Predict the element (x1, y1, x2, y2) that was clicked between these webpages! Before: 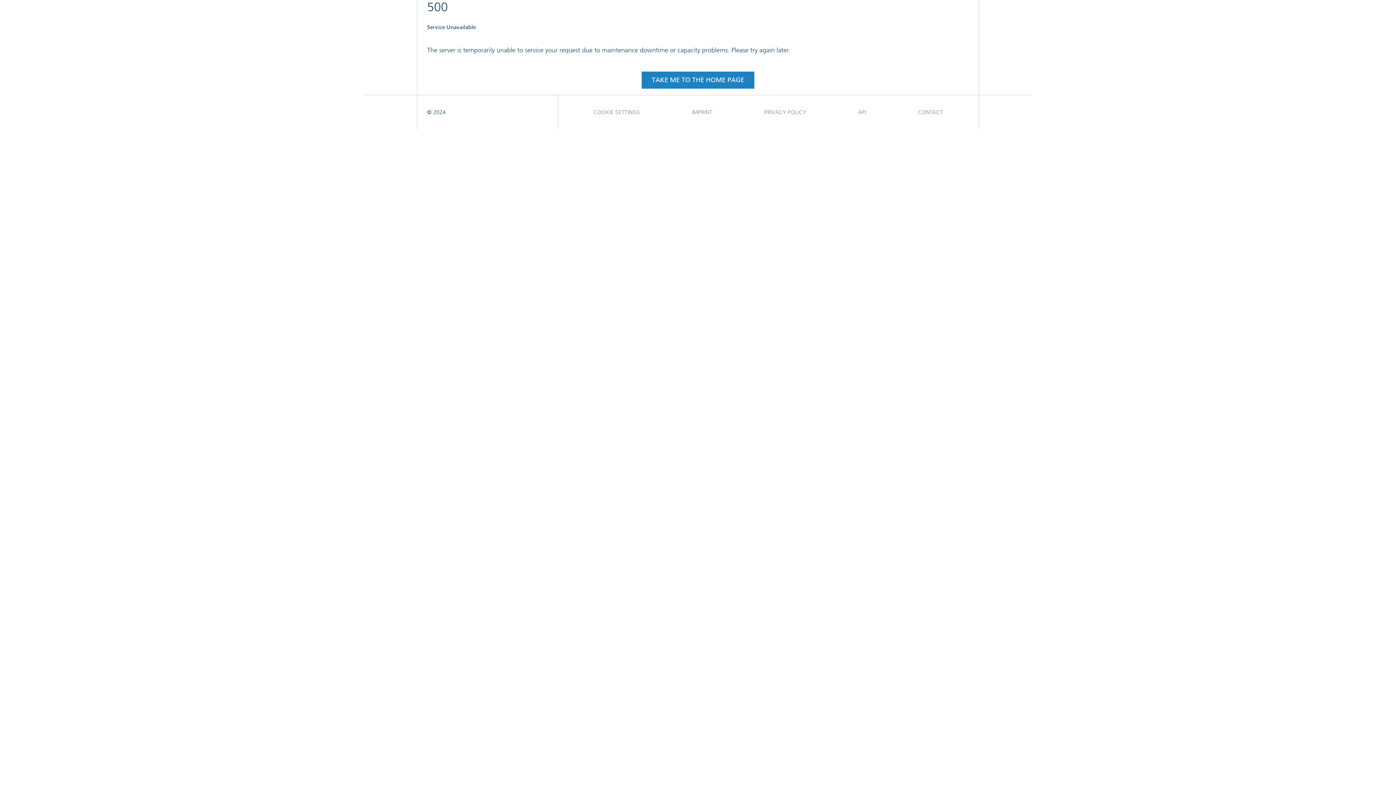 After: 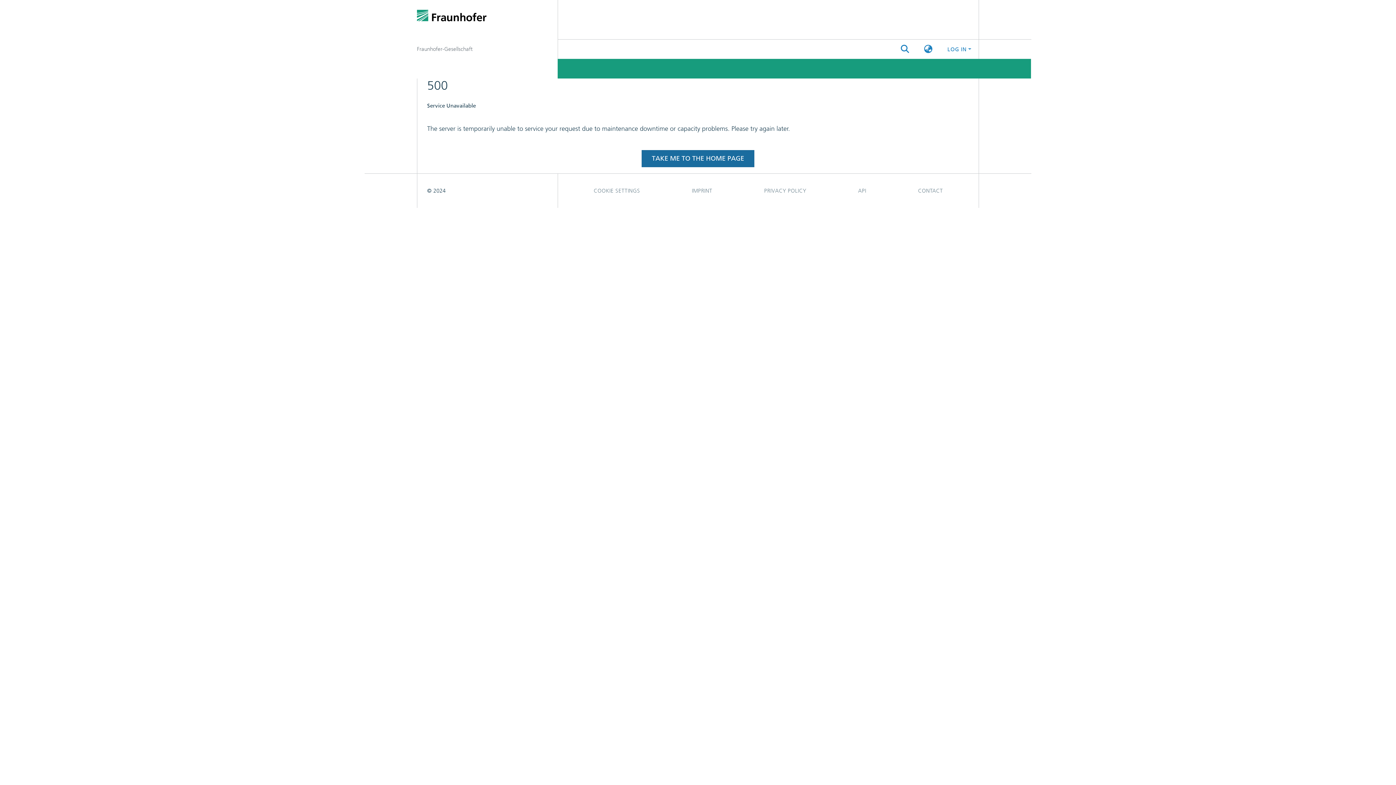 Action: bbox: (641, 71, 754, 88) label: TAKE ME TO THE HOME PAGE